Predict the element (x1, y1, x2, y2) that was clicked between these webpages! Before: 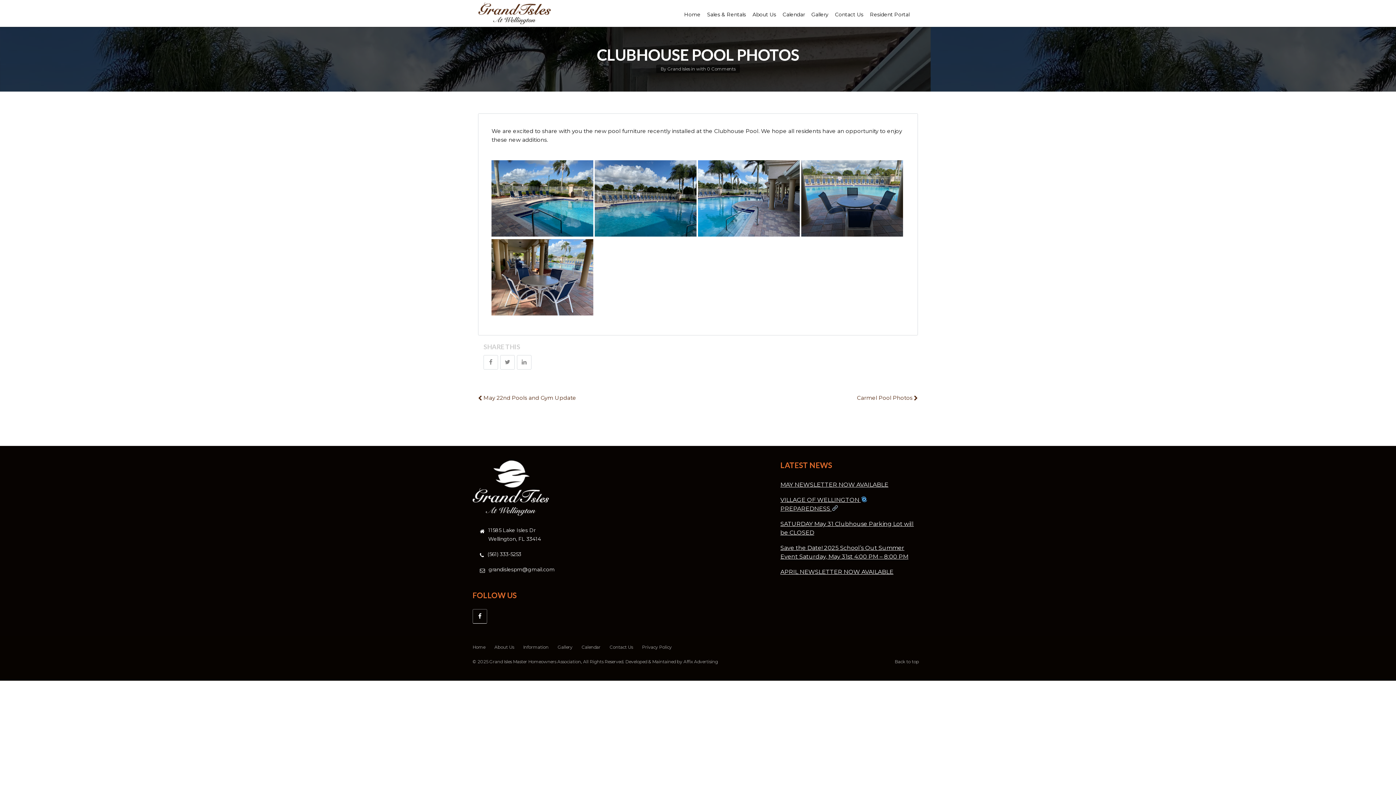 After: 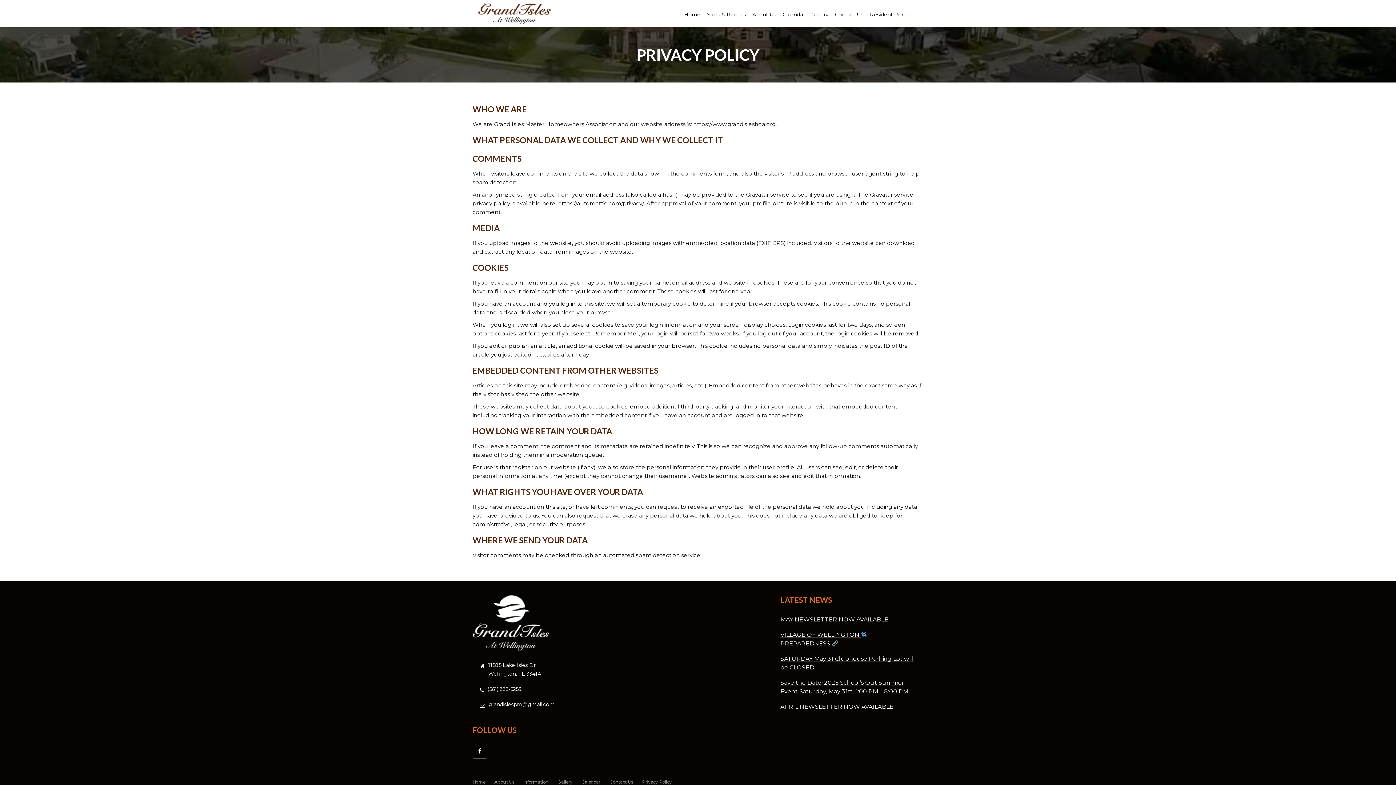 Action: bbox: (642, 644, 672, 650) label: Privacy Policy